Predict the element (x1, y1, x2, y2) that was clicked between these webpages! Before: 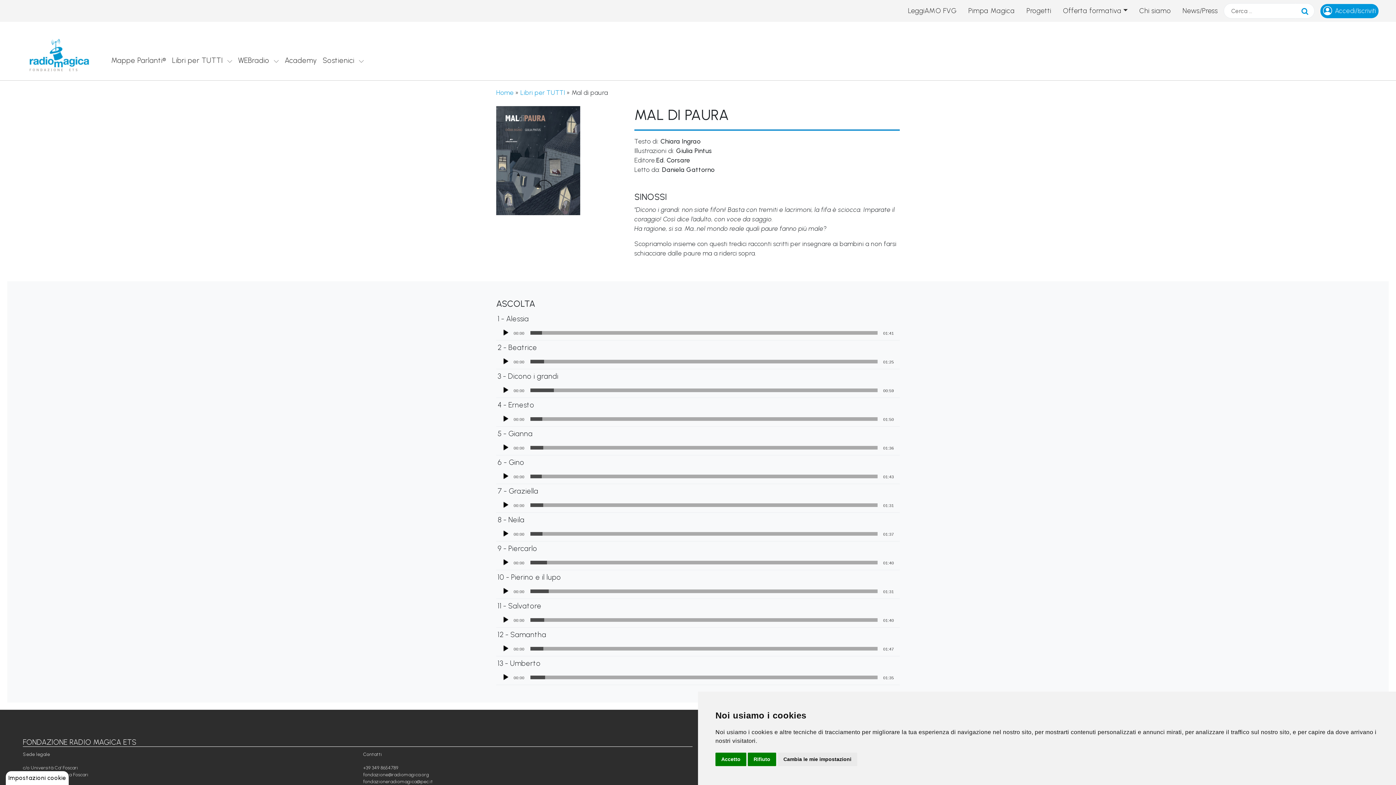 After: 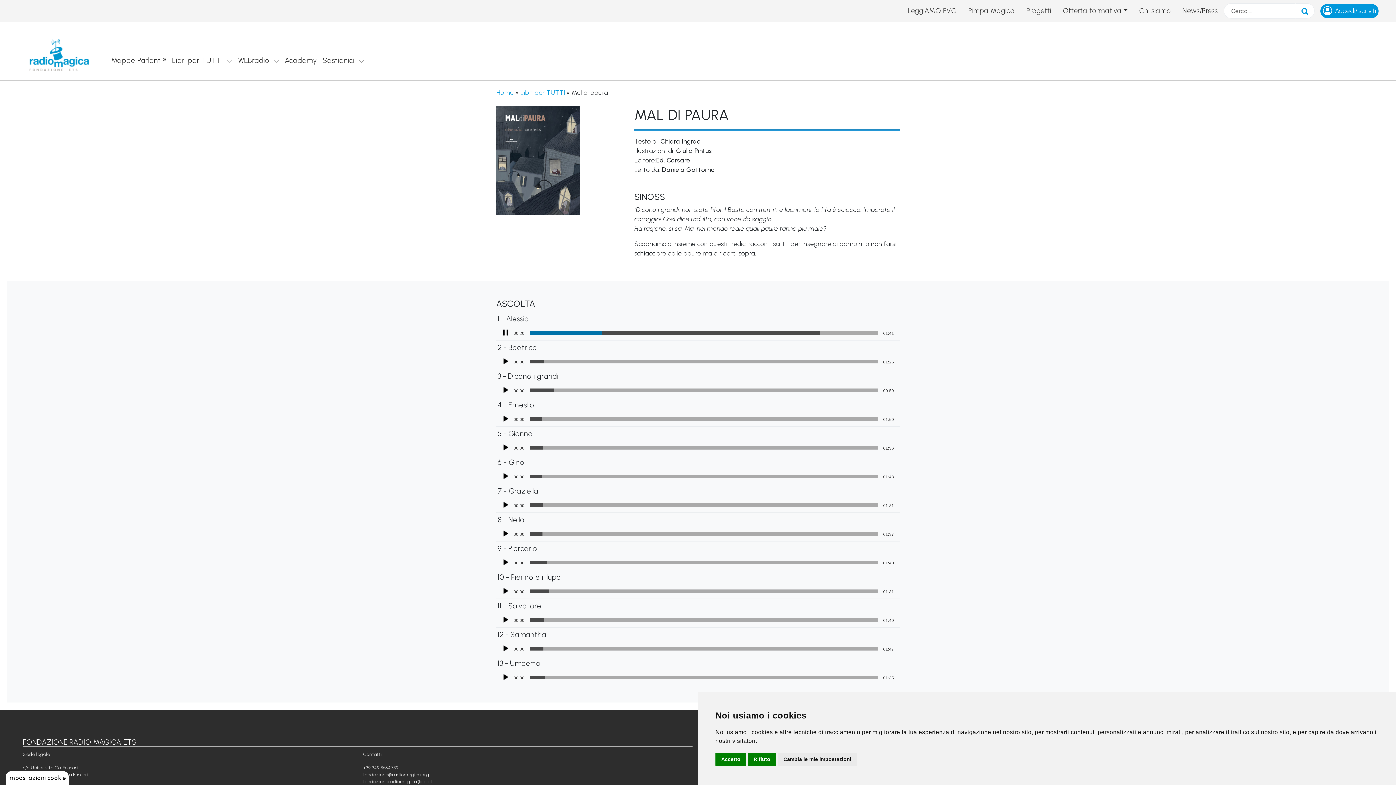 Action: bbox: (502, 329, 509, 336) label: Play